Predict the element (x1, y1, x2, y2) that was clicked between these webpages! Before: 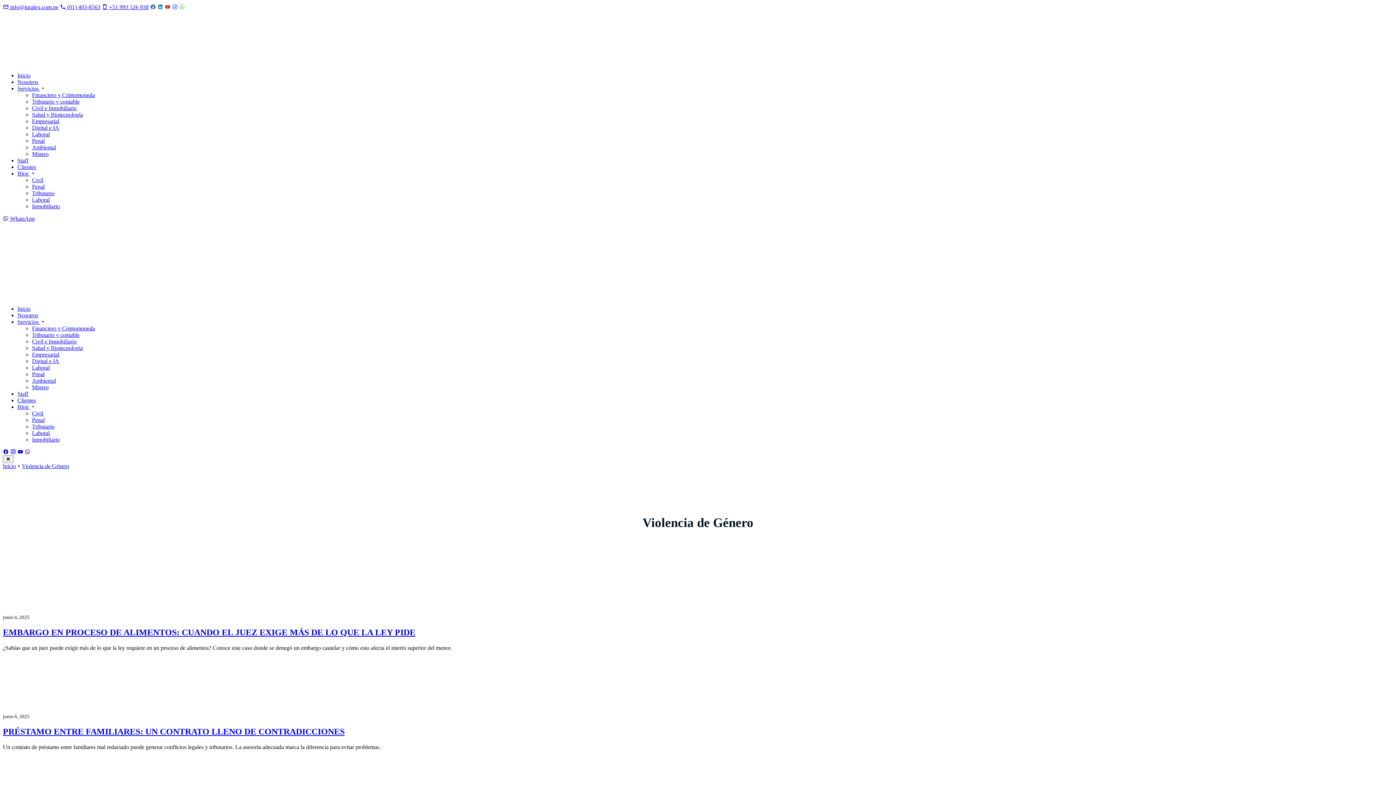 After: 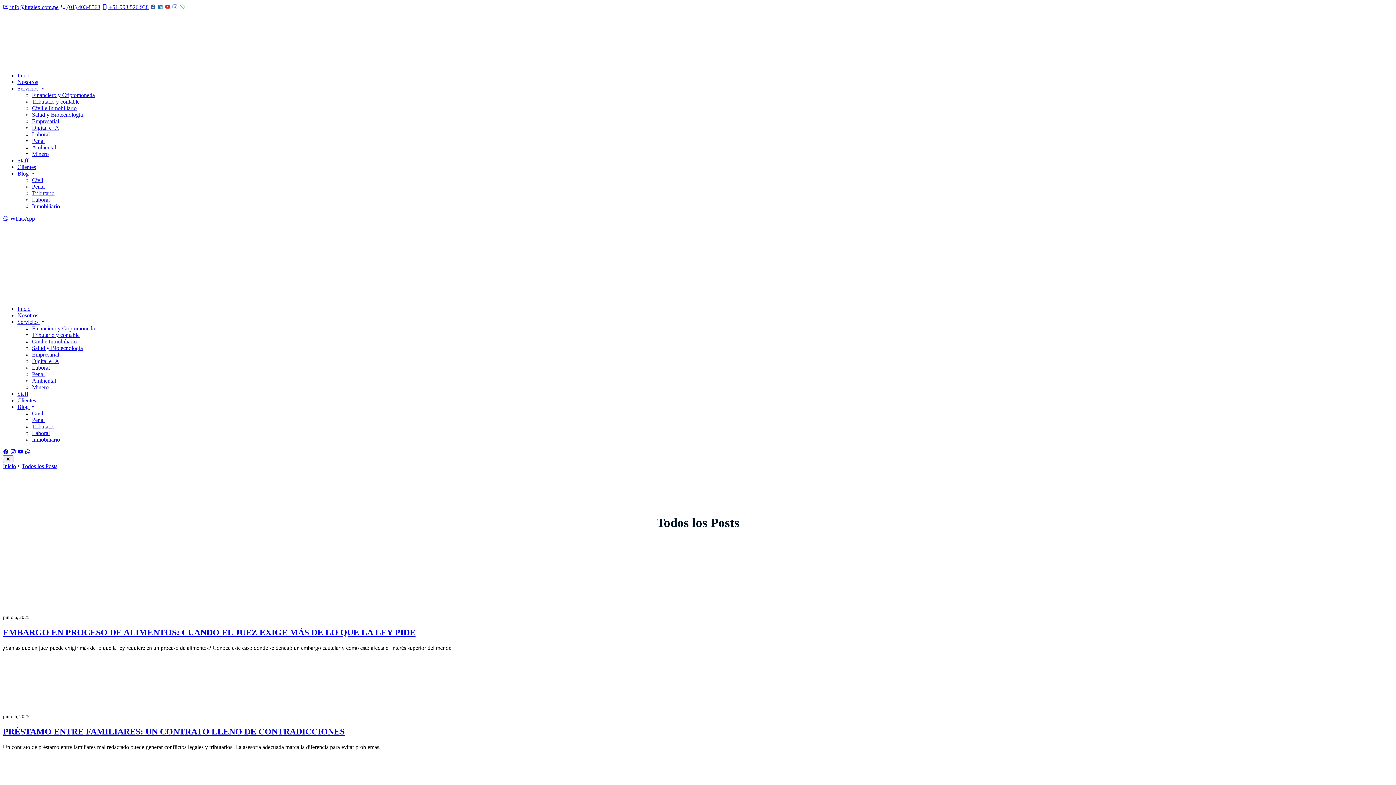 Action: bbox: (17, 170, 36, 176) label: Blog 